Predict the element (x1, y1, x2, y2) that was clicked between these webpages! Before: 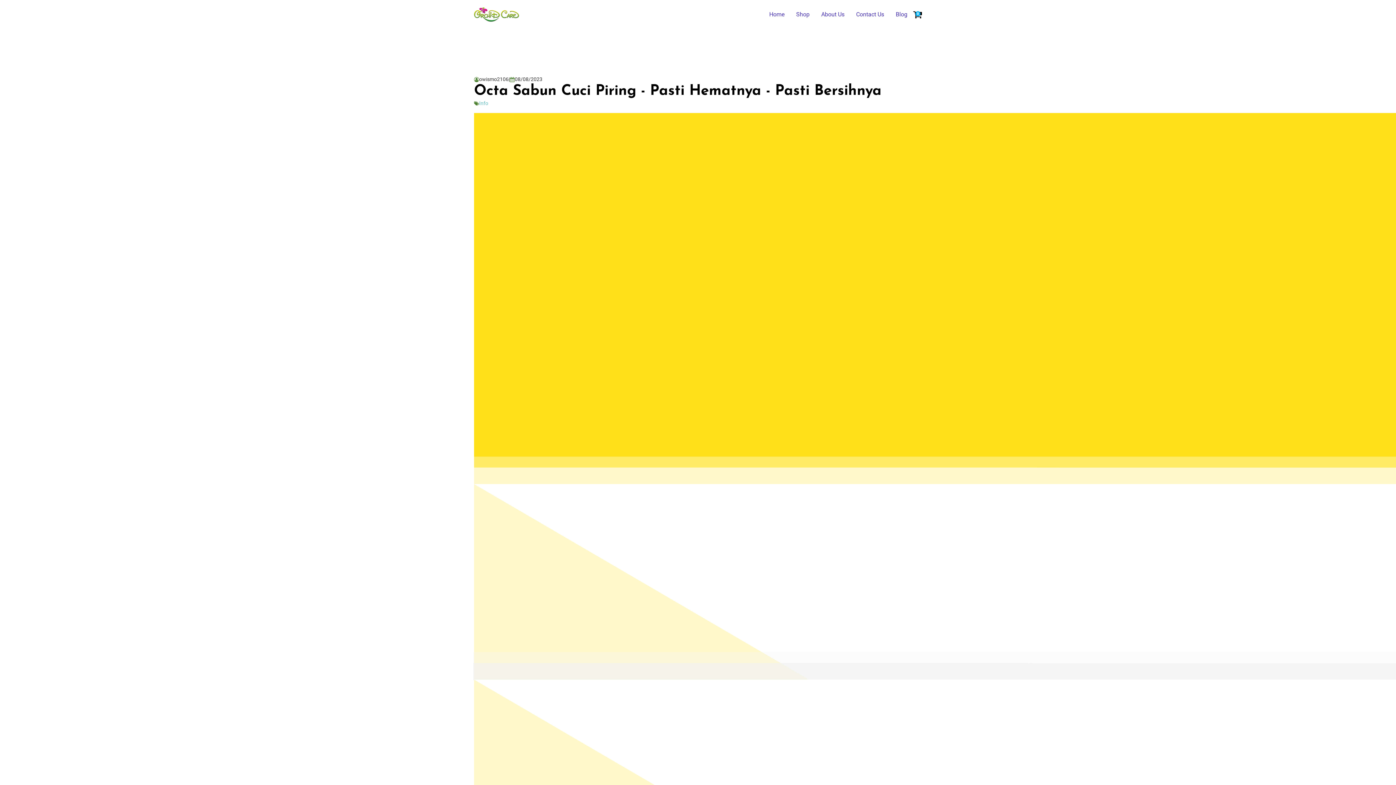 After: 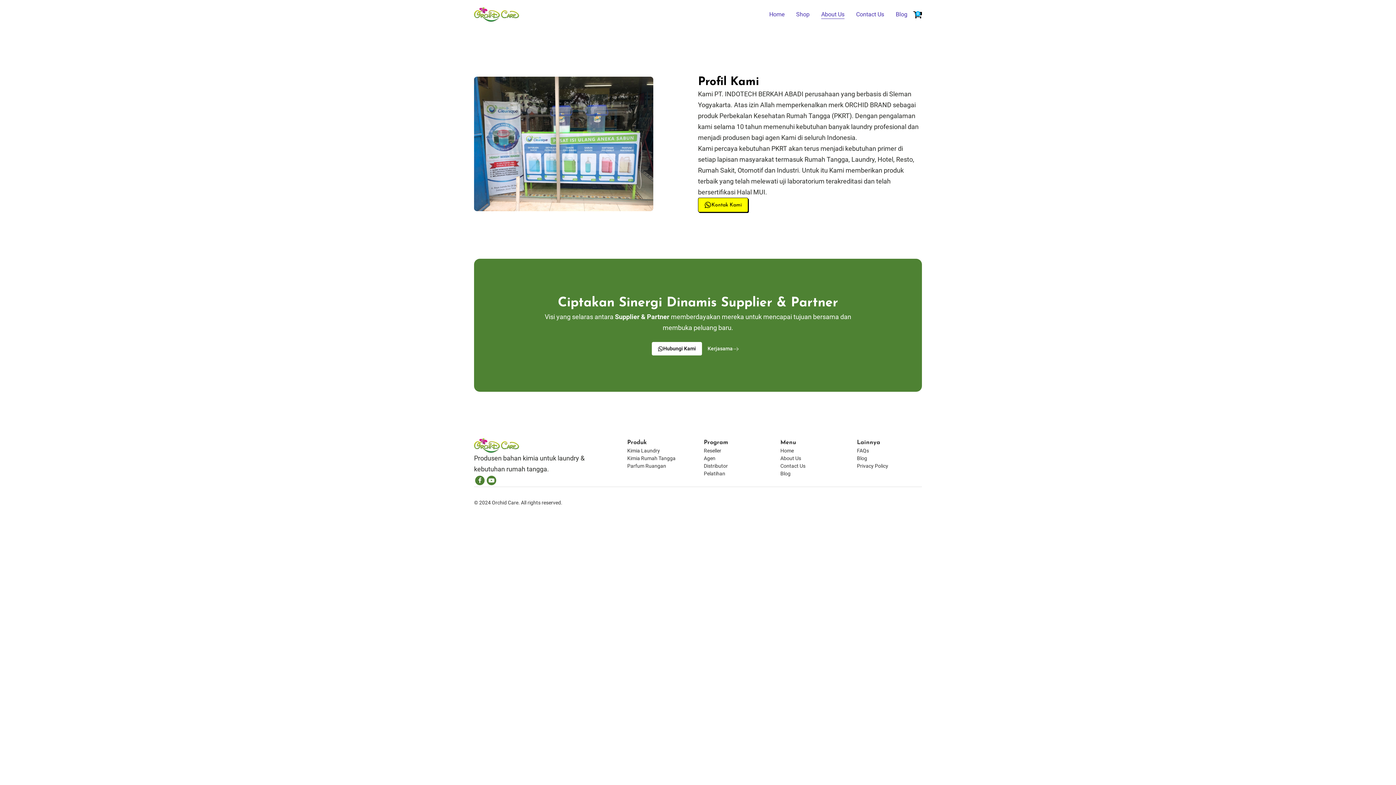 Action: label: About Us bbox: (815, 7, 850, 21)